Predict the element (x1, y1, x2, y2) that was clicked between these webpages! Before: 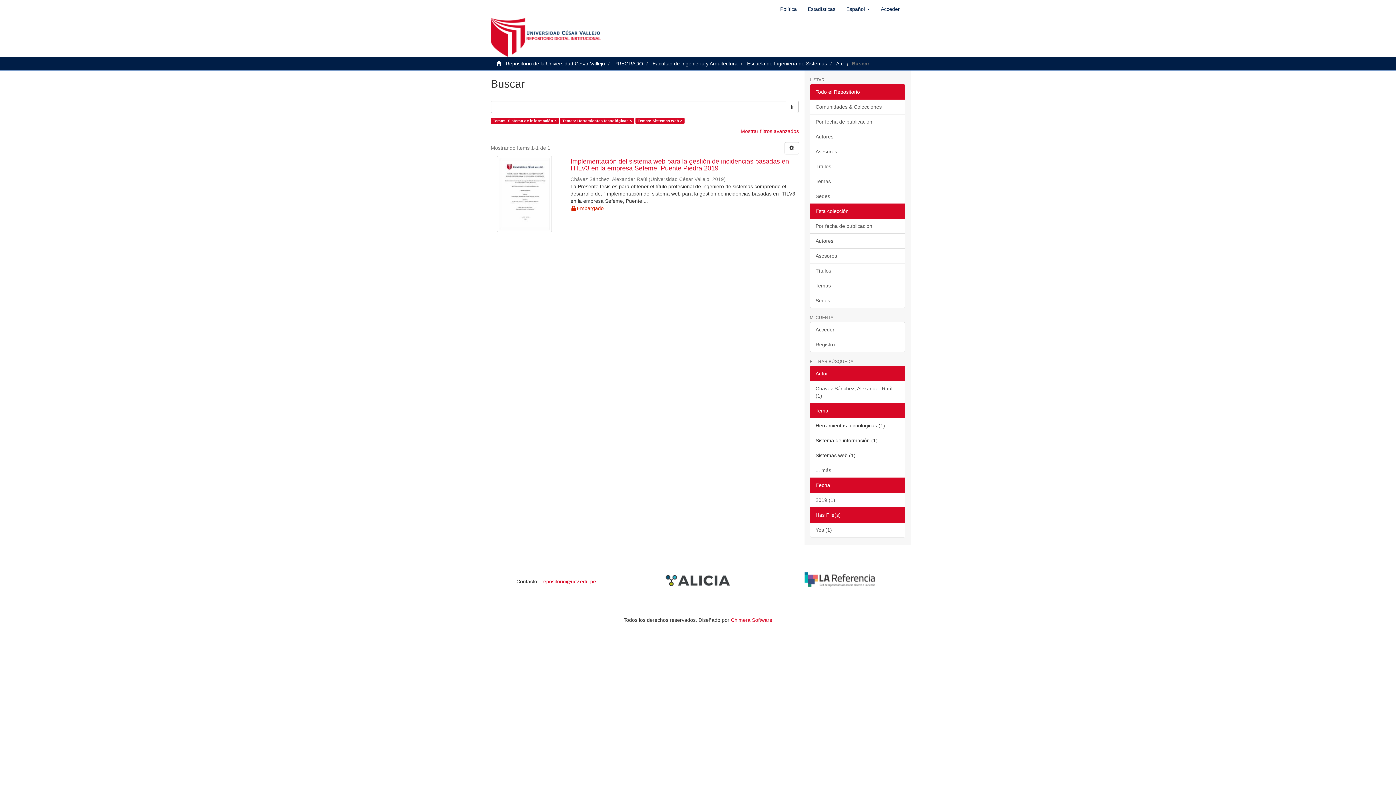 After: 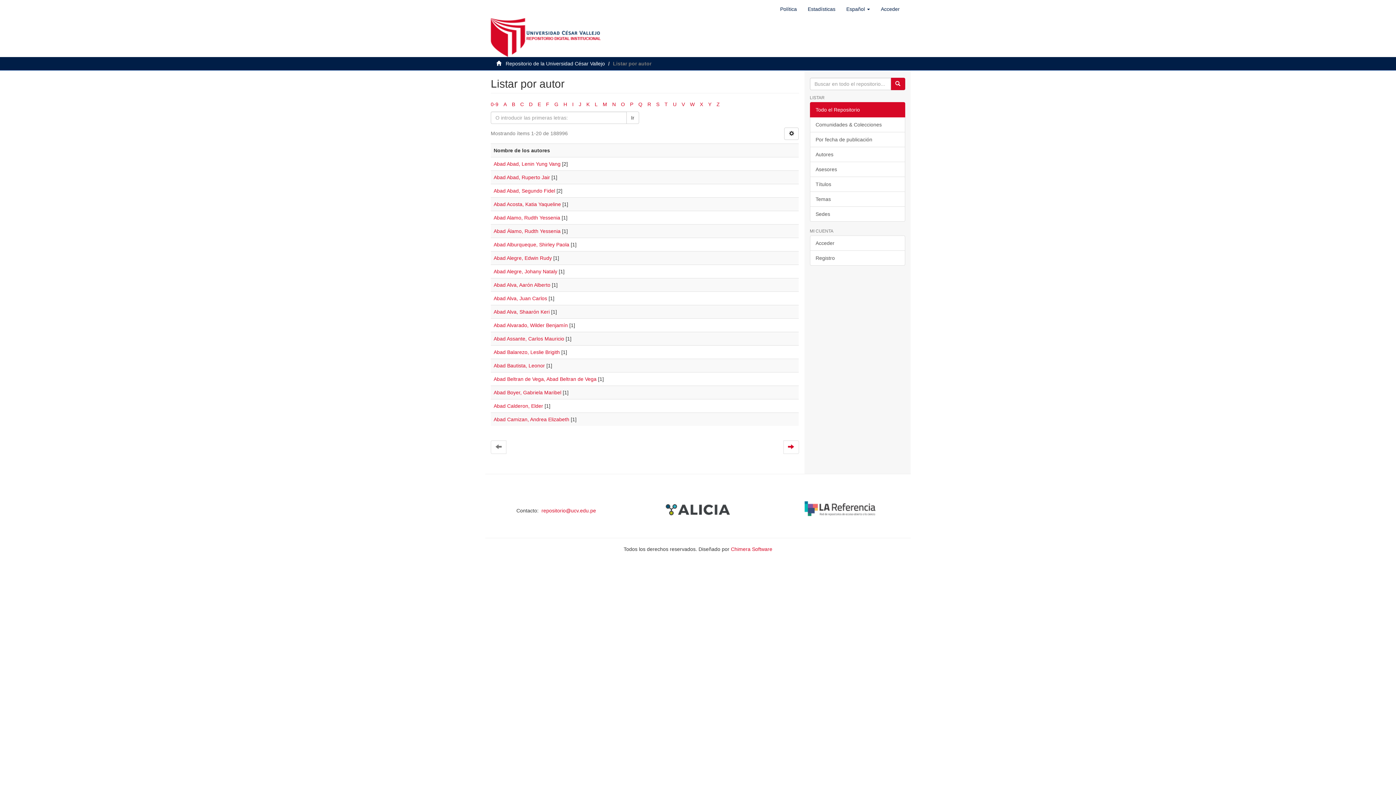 Action: label: Autores bbox: (810, 129, 905, 144)